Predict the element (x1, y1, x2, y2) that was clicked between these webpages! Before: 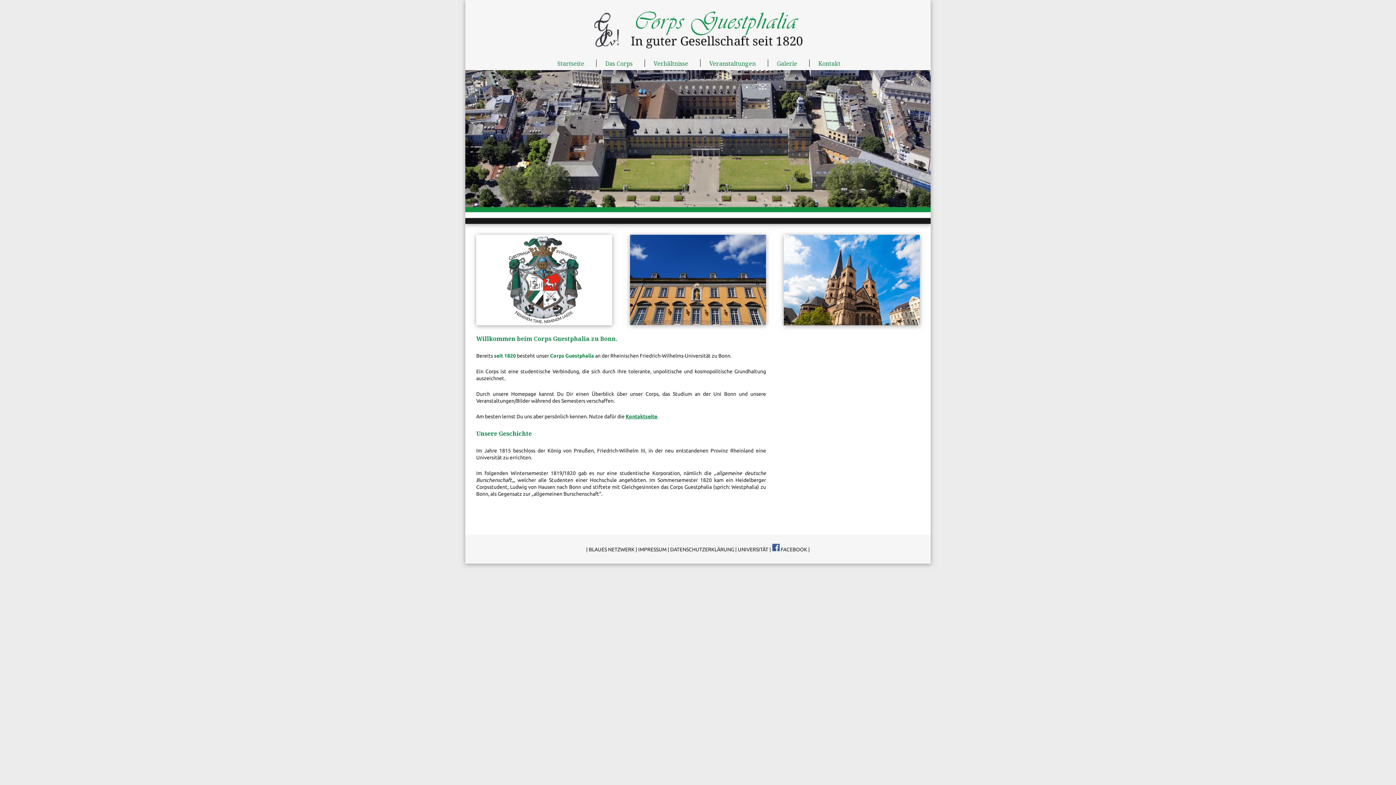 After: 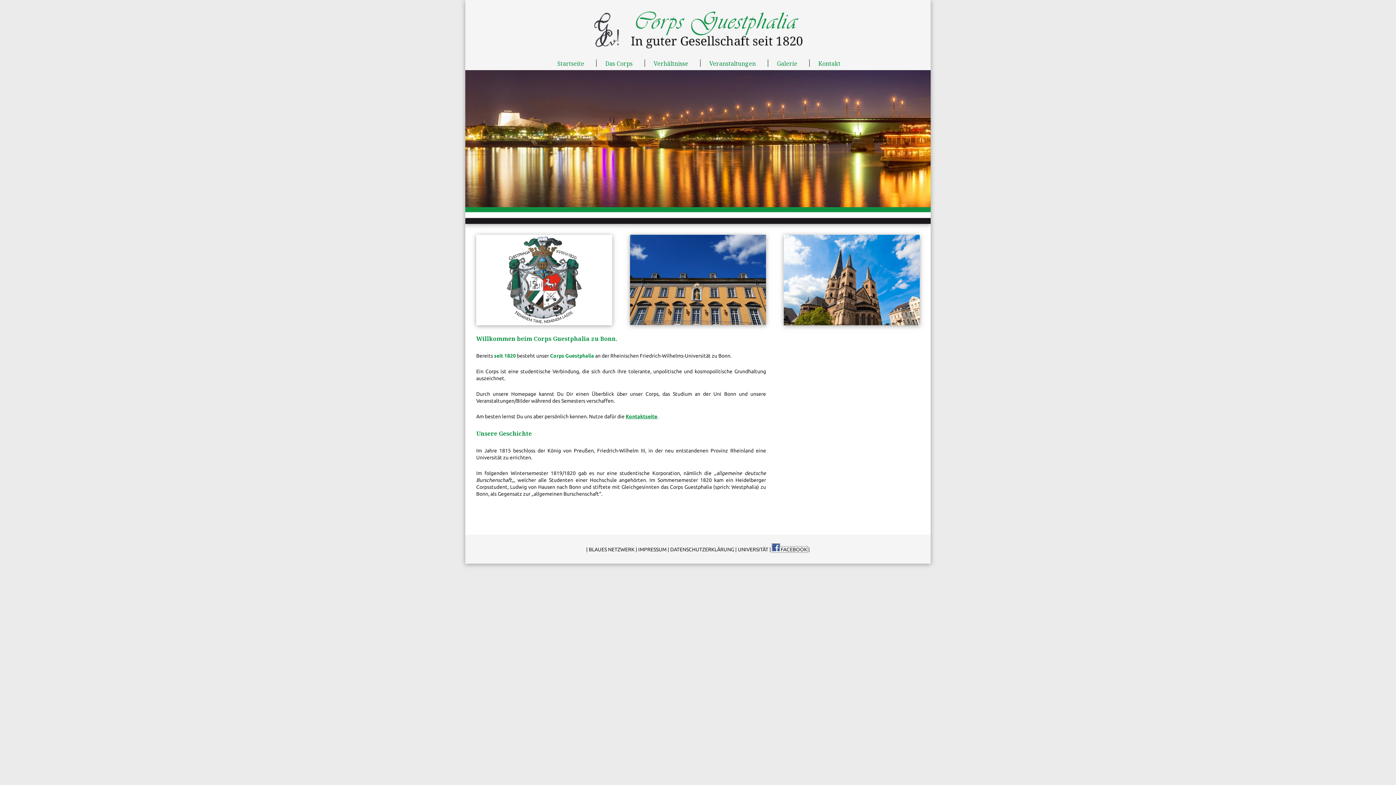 Action: label:  FACEBOOK bbox: (772, 546, 807, 552)